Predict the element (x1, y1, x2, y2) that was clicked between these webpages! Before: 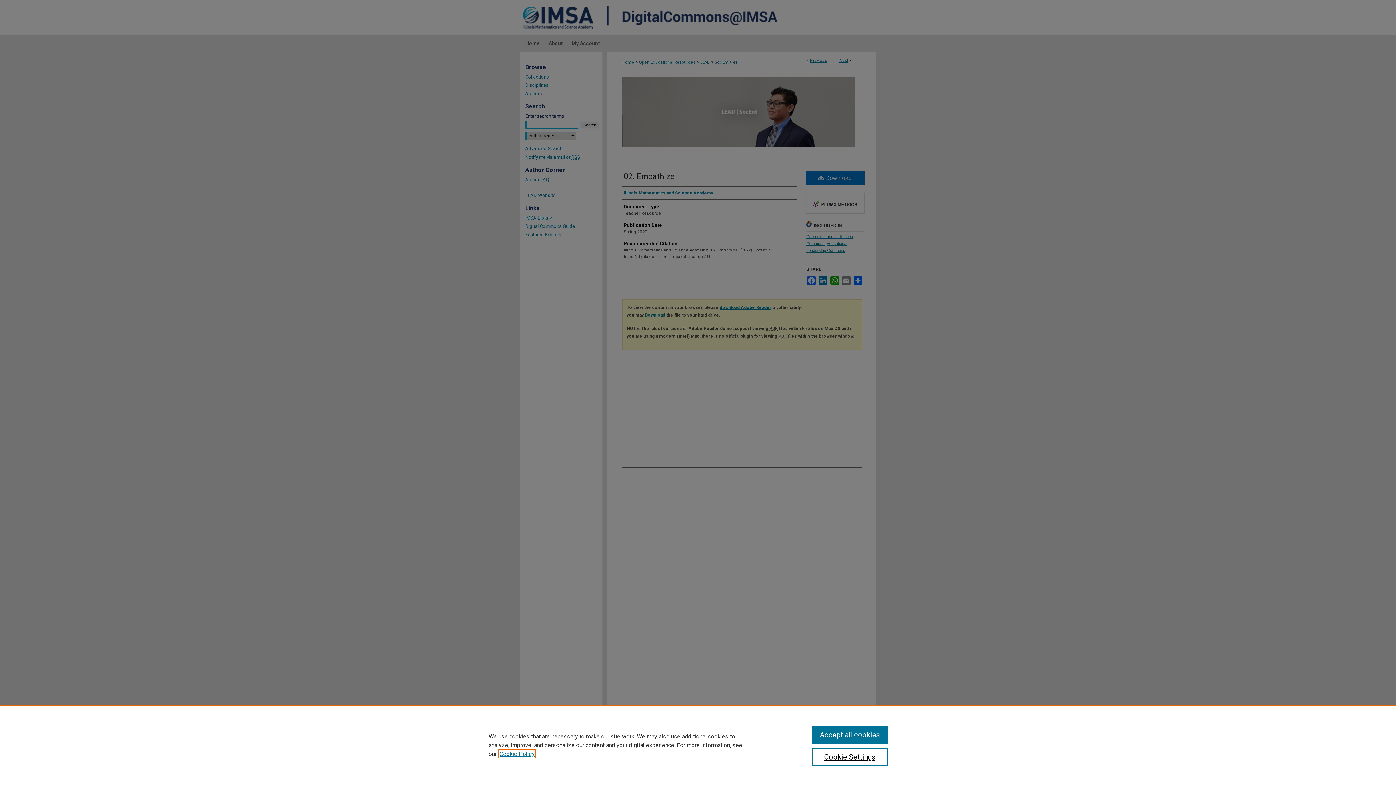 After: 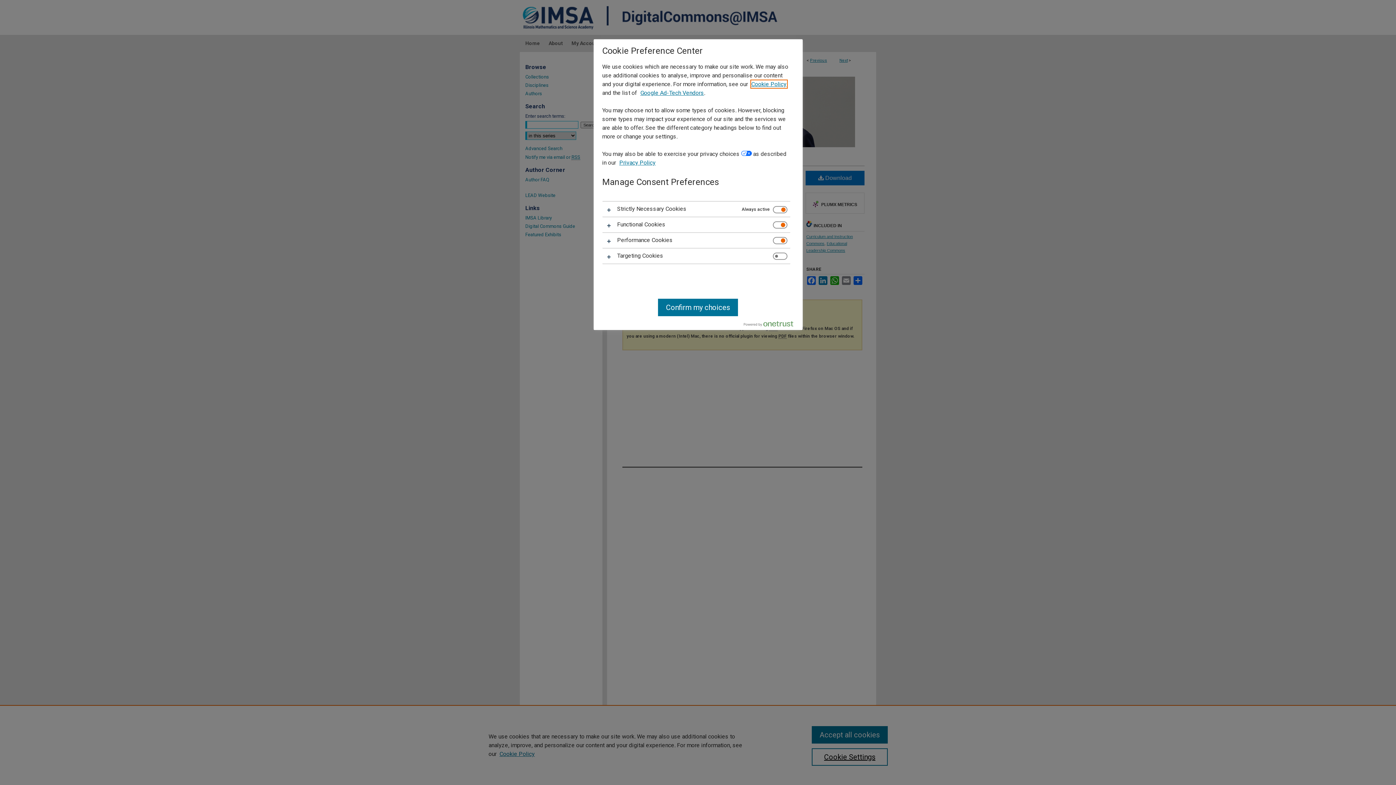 Action: label: Cookie Settings bbox: (811, 748, 887, 766)